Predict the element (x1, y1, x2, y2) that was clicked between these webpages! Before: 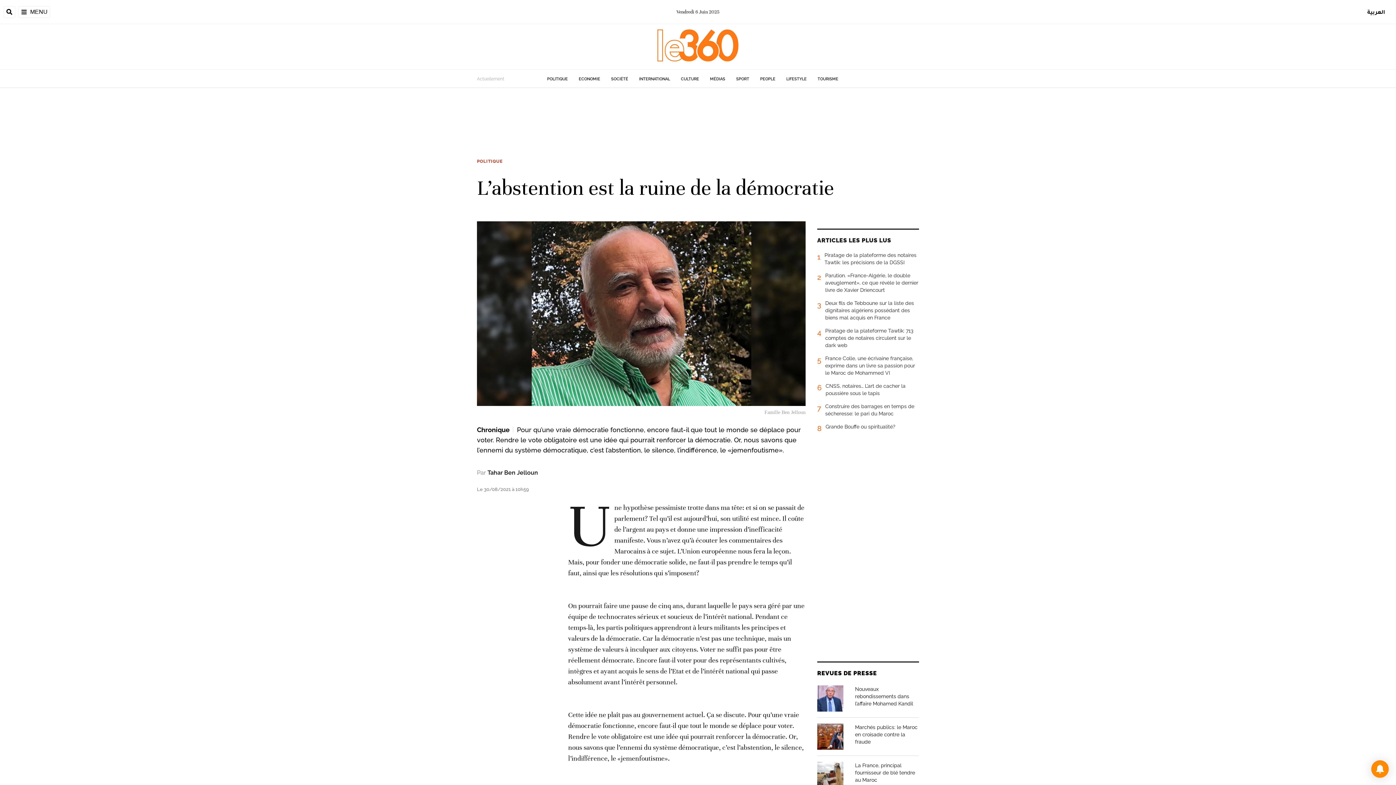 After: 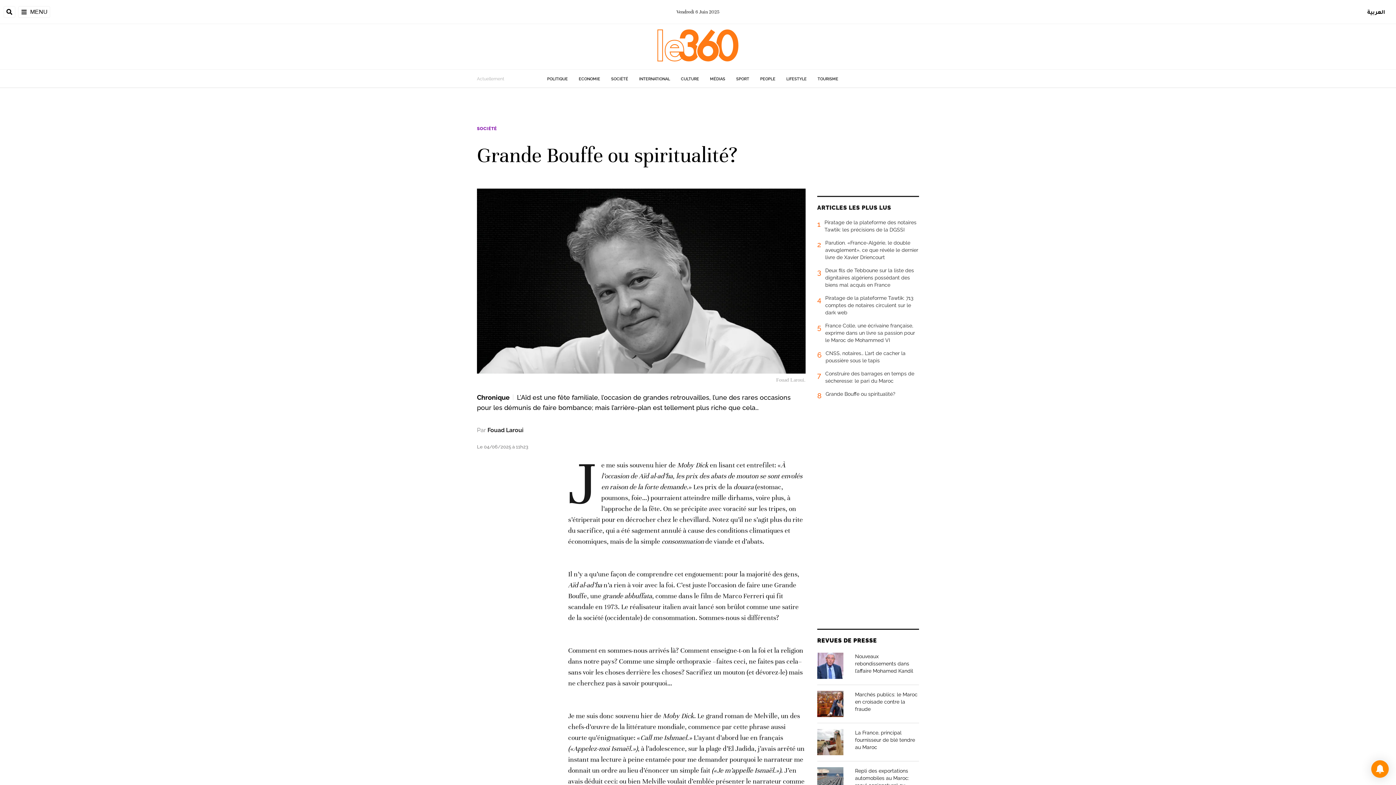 Action: label: 8
Grande Bouffe ou spiritualité? bbox: (817, 423, 919, 436)